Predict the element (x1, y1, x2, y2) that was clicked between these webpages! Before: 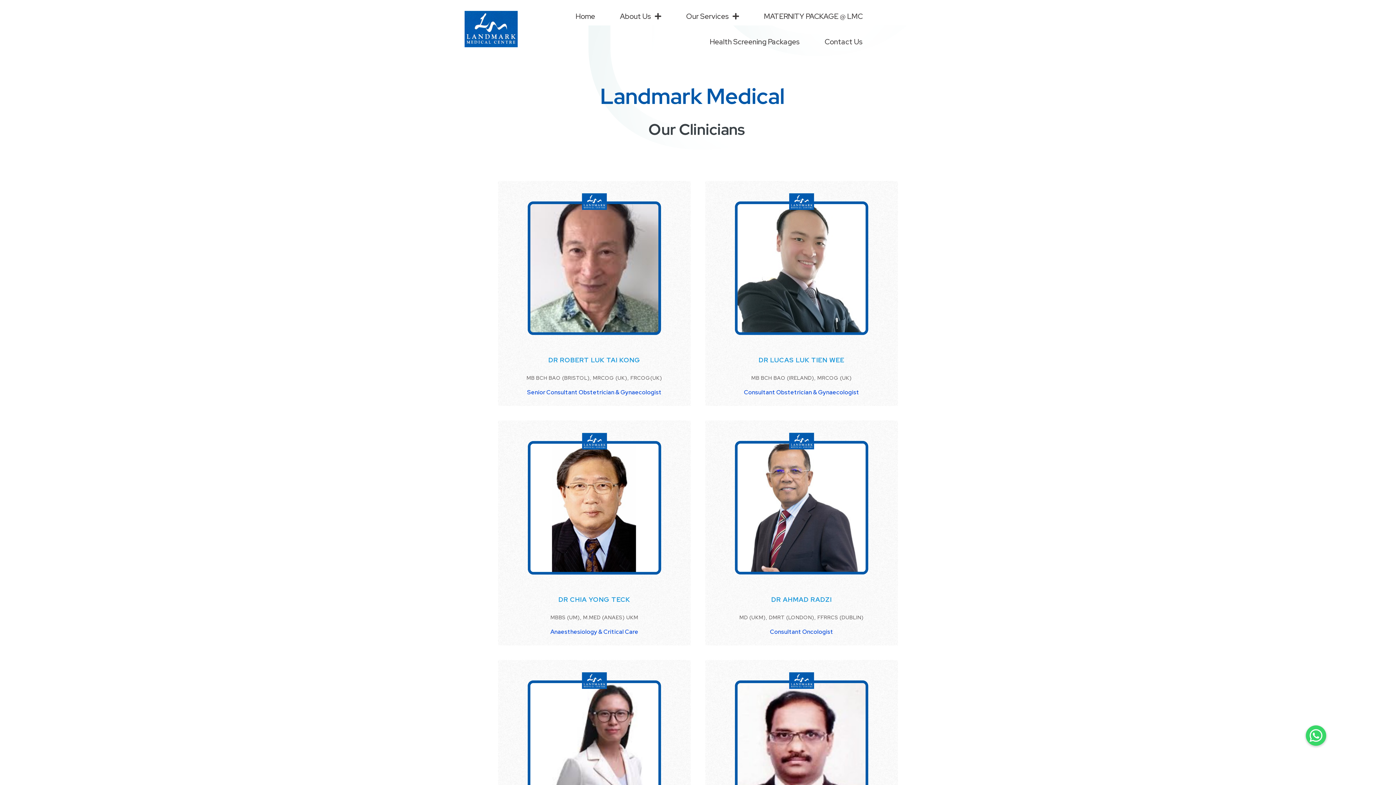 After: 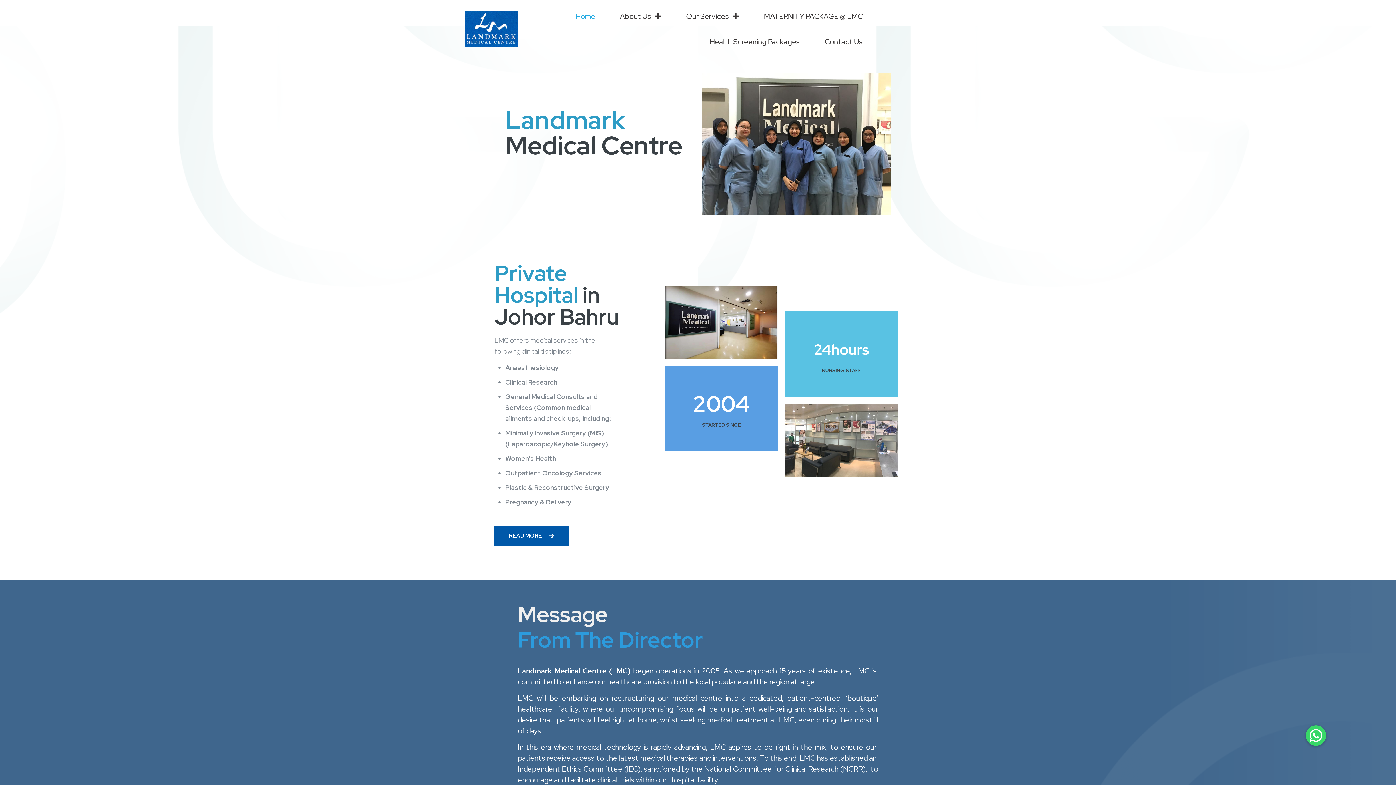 Action: bbox: (563, 3, 607, 29) label: Home